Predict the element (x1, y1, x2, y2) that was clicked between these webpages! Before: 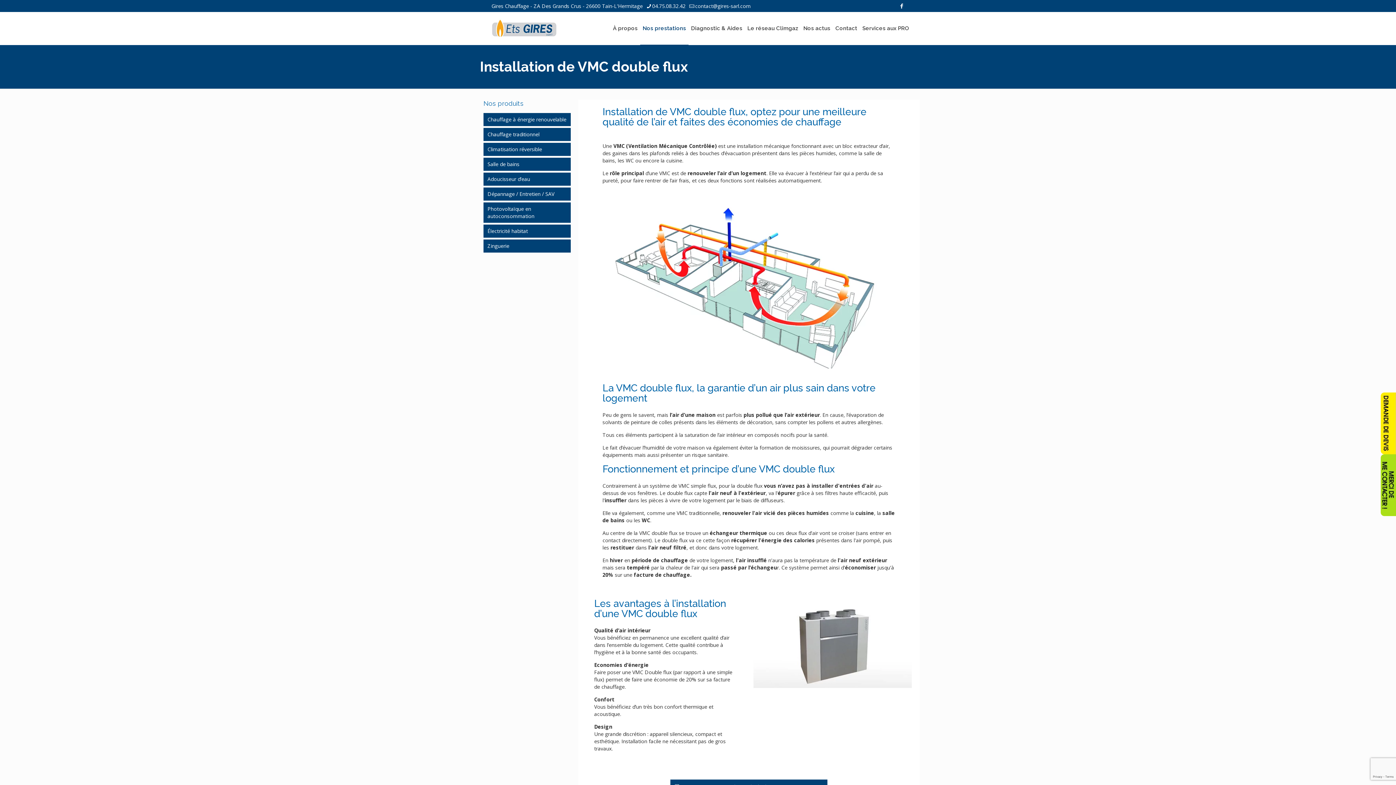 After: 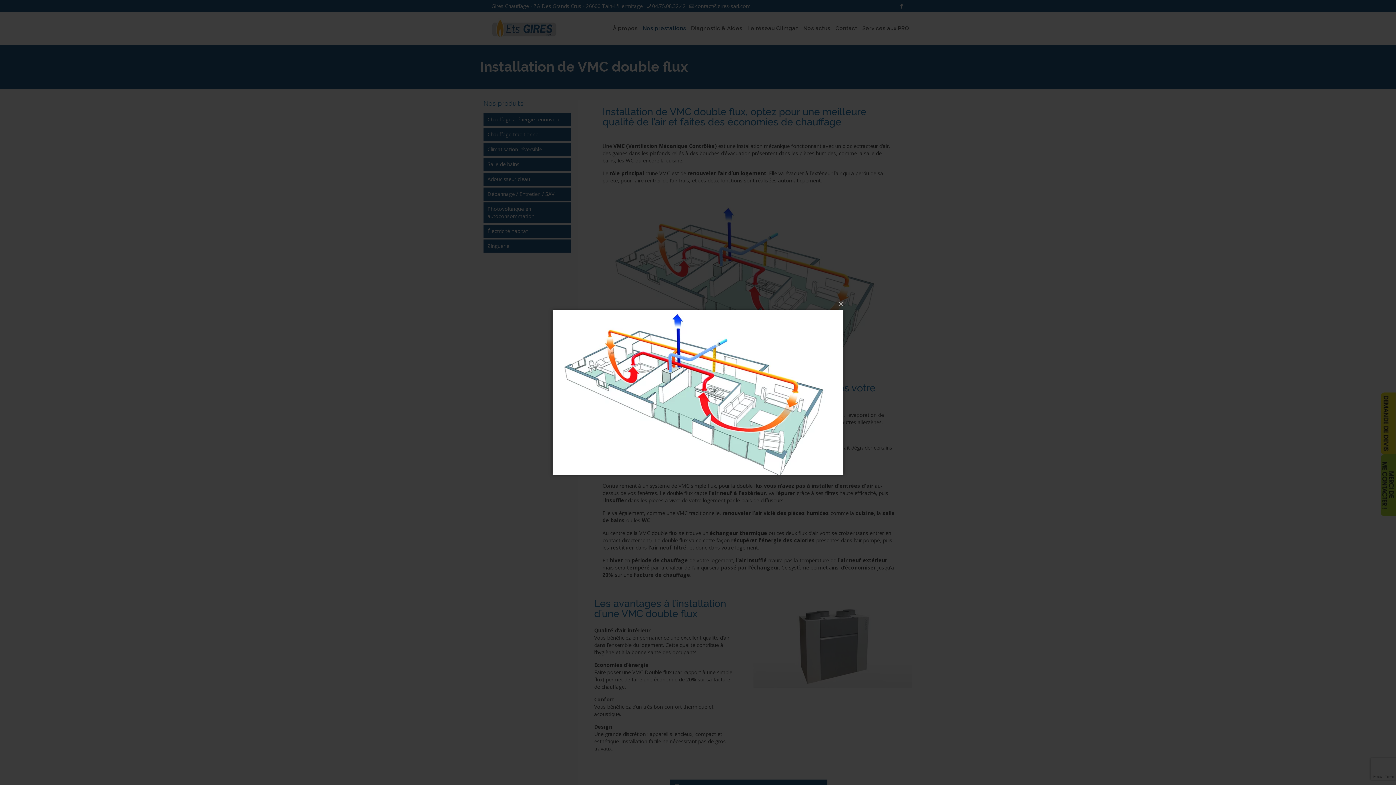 Action: label: Image with links bbox: (586, 204, 912, 368)